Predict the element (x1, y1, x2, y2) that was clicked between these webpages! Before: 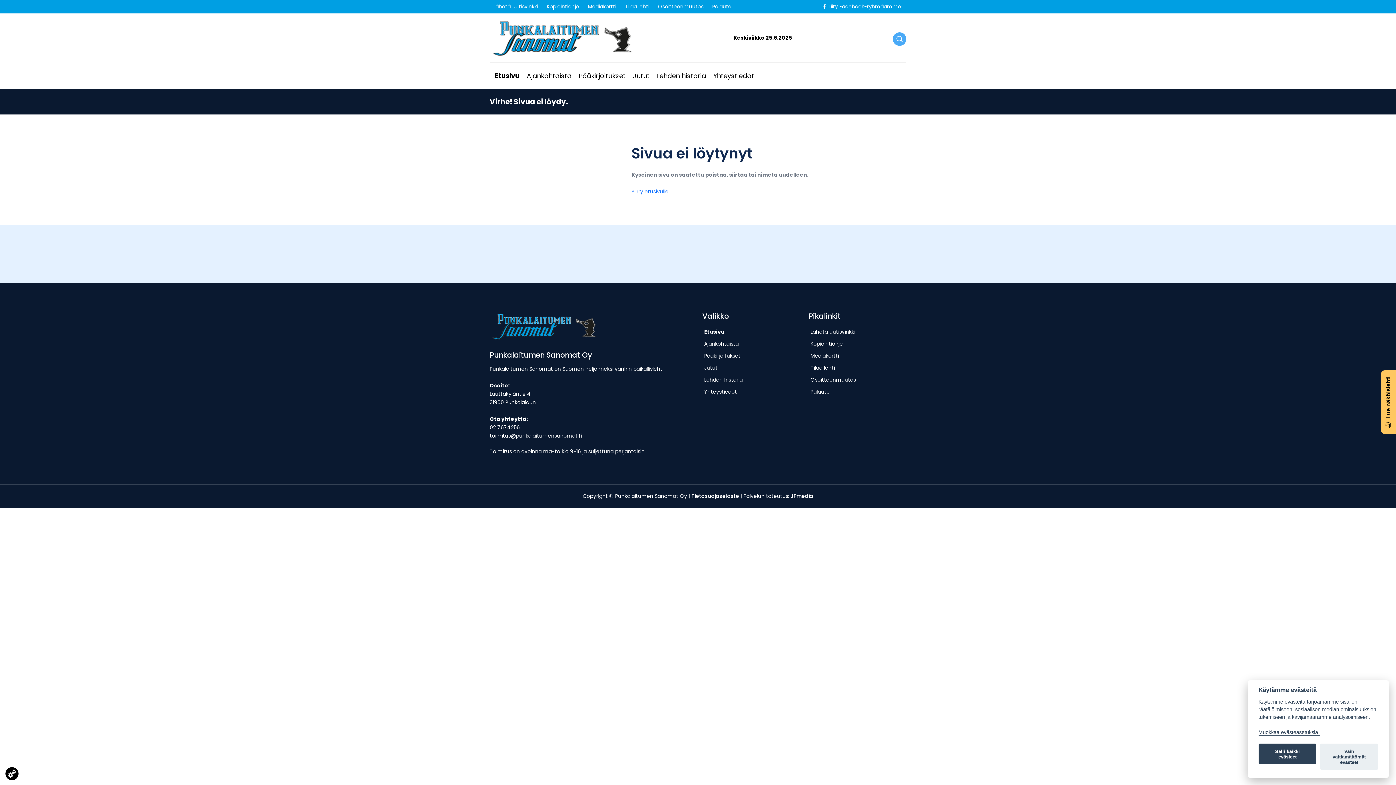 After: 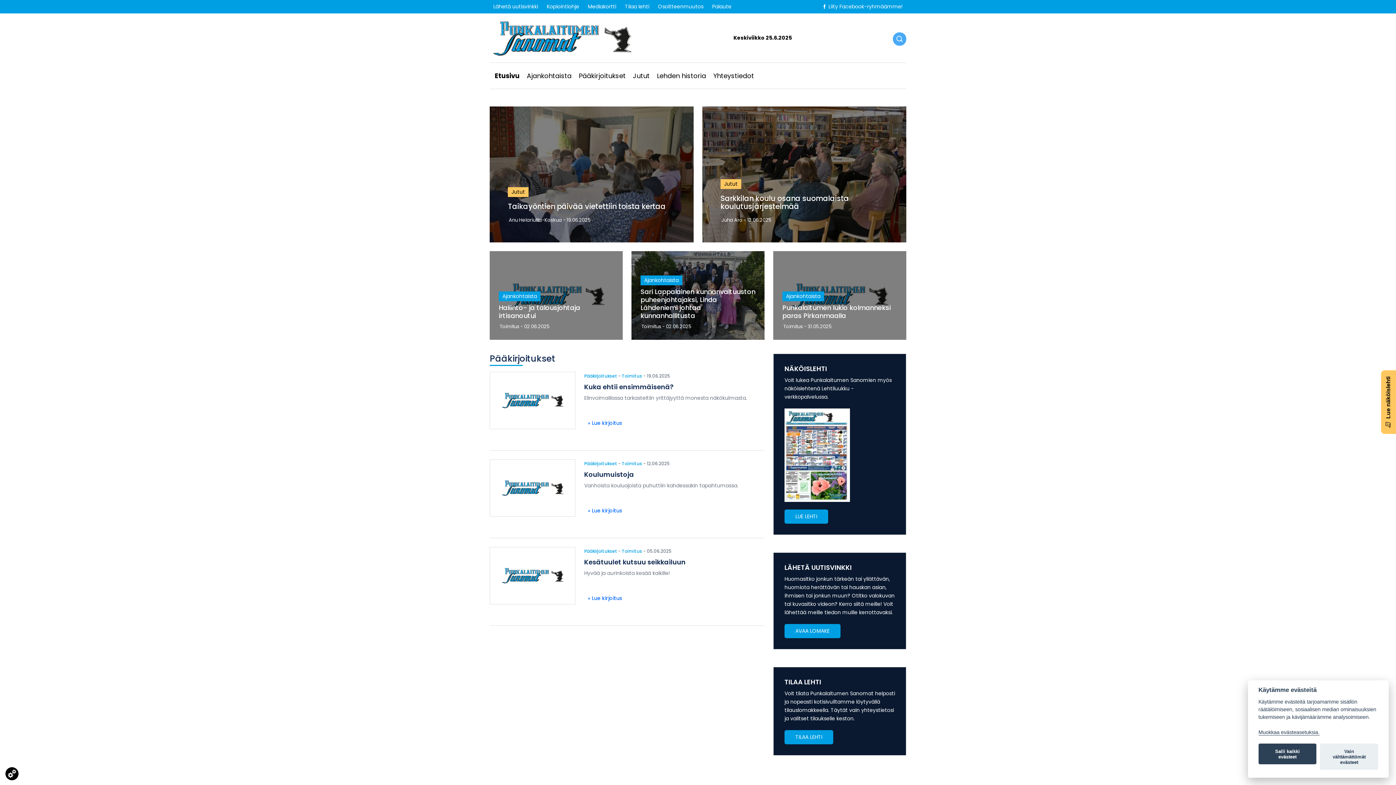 Action: bbox: (489, 33, 635, 41)